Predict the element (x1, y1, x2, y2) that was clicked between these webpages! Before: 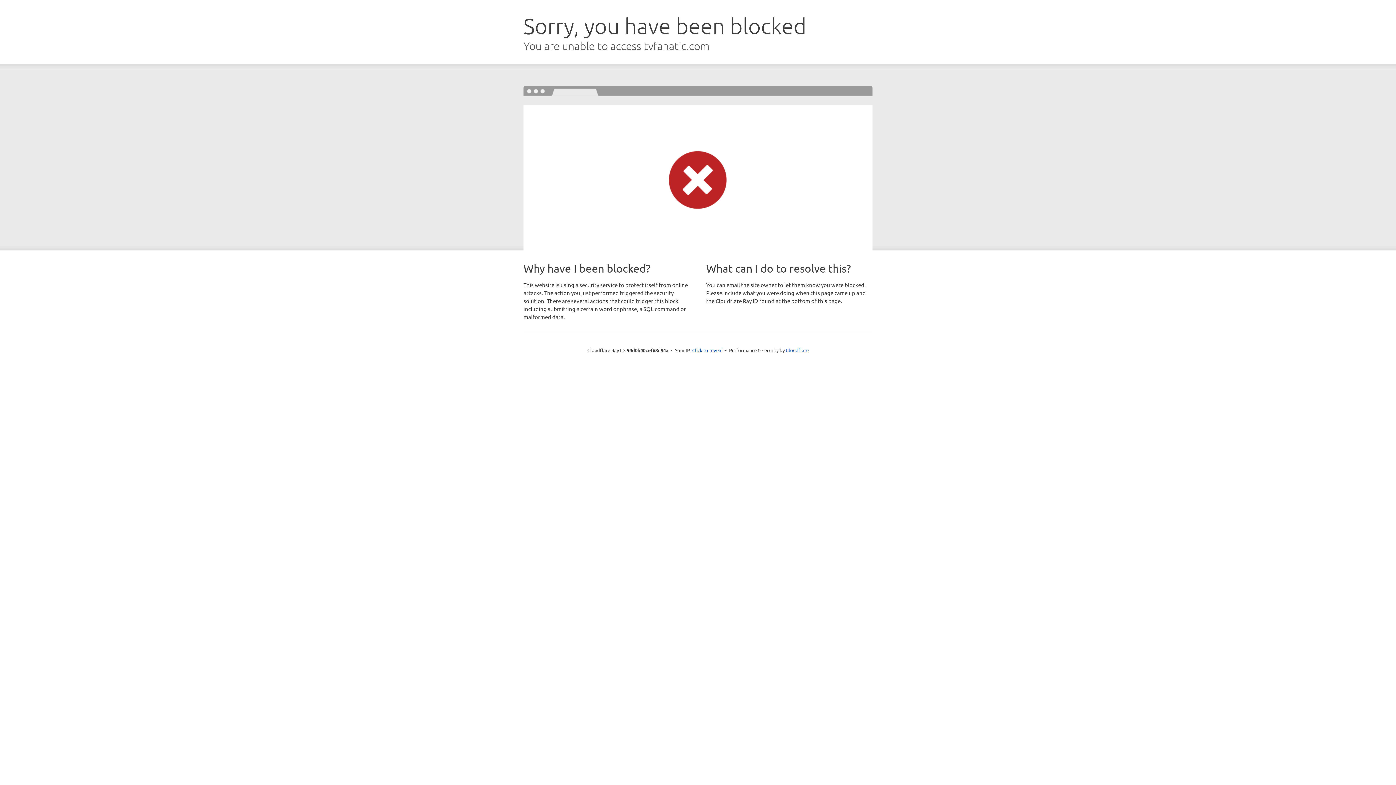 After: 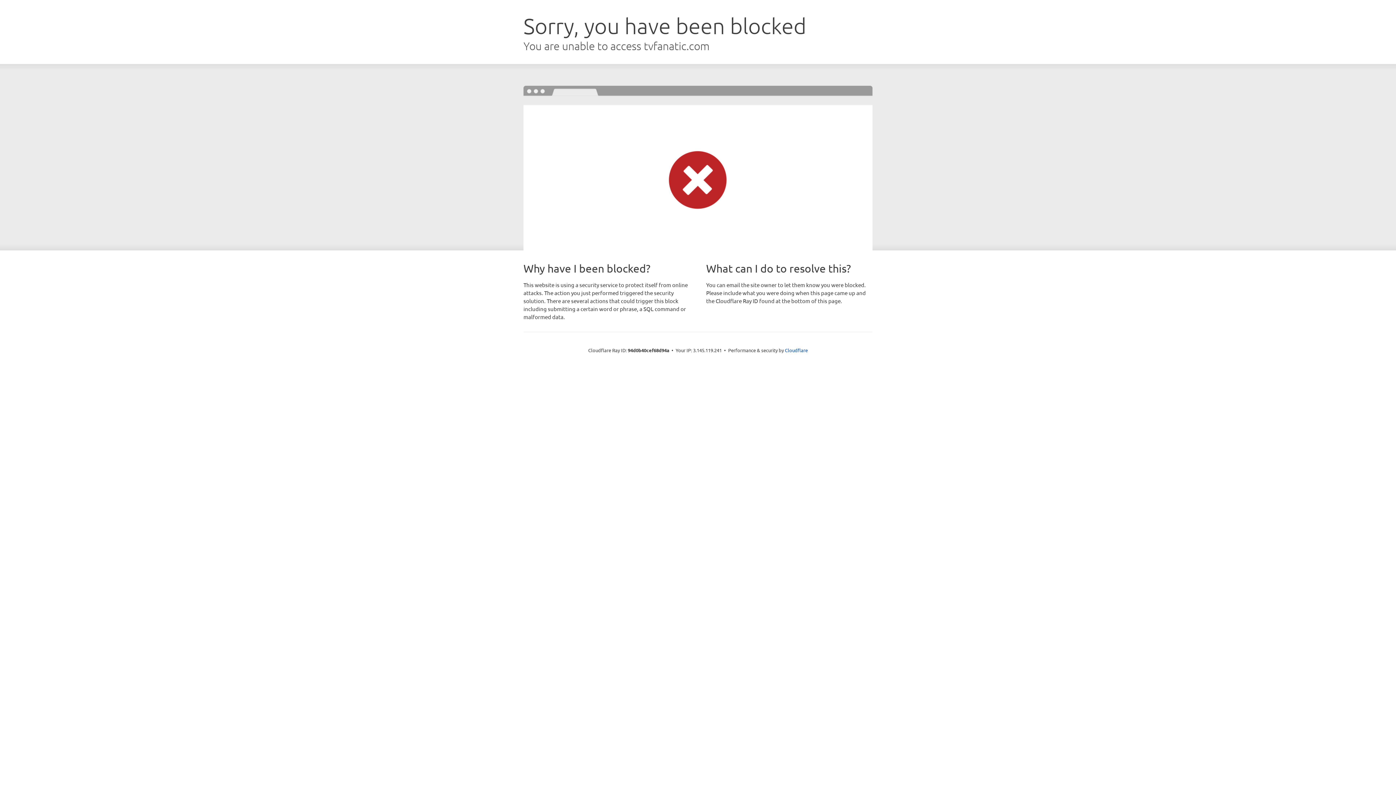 Action: bbox: (692, 346, 722, 353) label: Click to reveal